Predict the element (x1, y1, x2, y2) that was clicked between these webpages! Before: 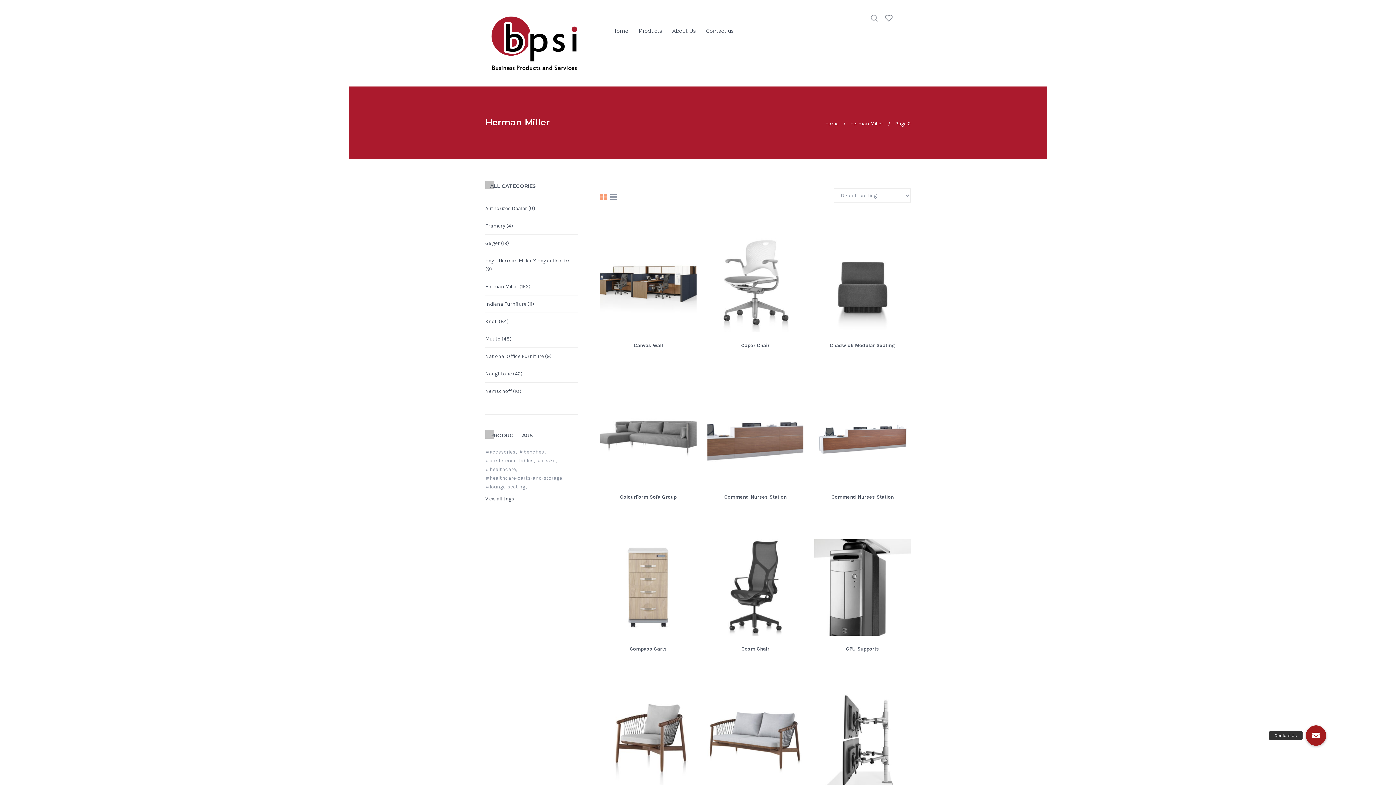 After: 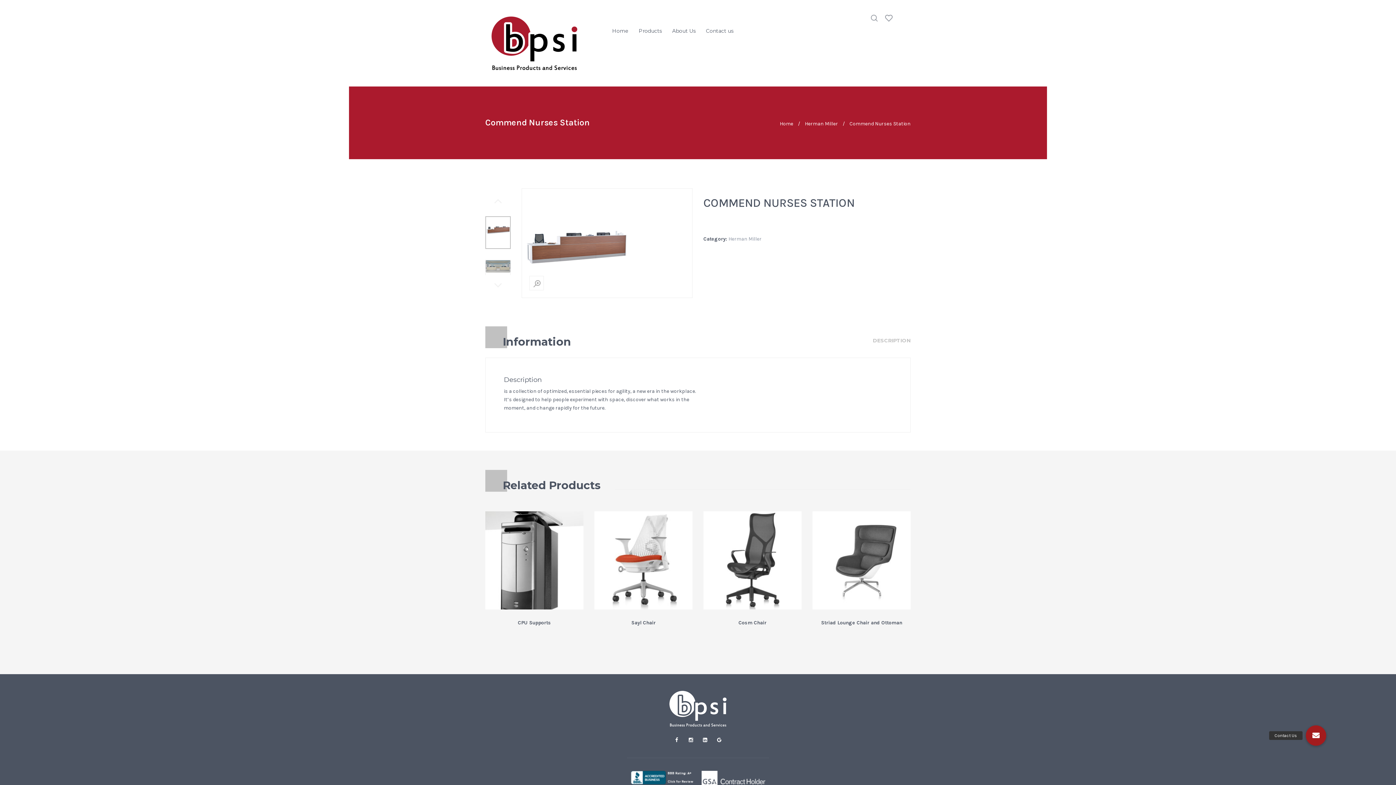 Action: bbox: (814, 387, 910, 484)